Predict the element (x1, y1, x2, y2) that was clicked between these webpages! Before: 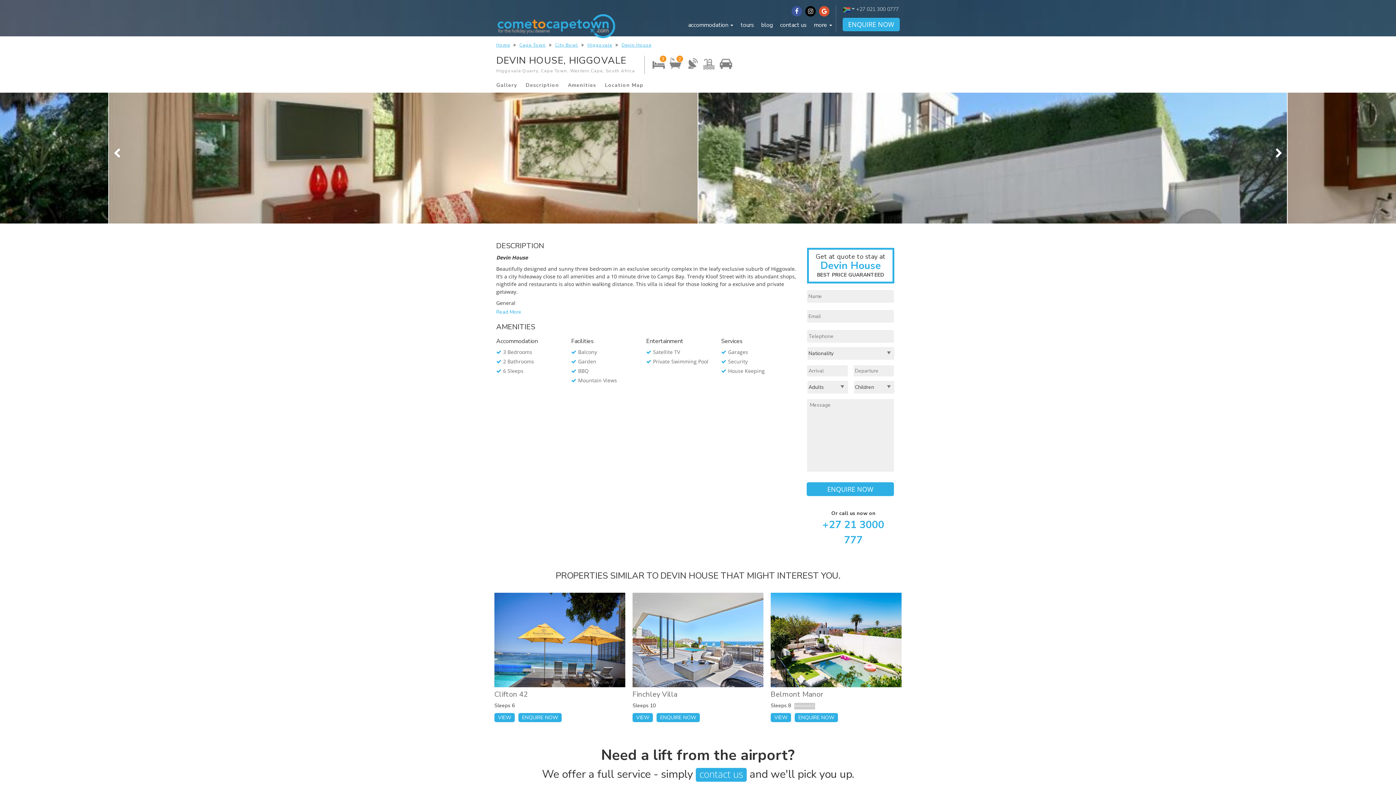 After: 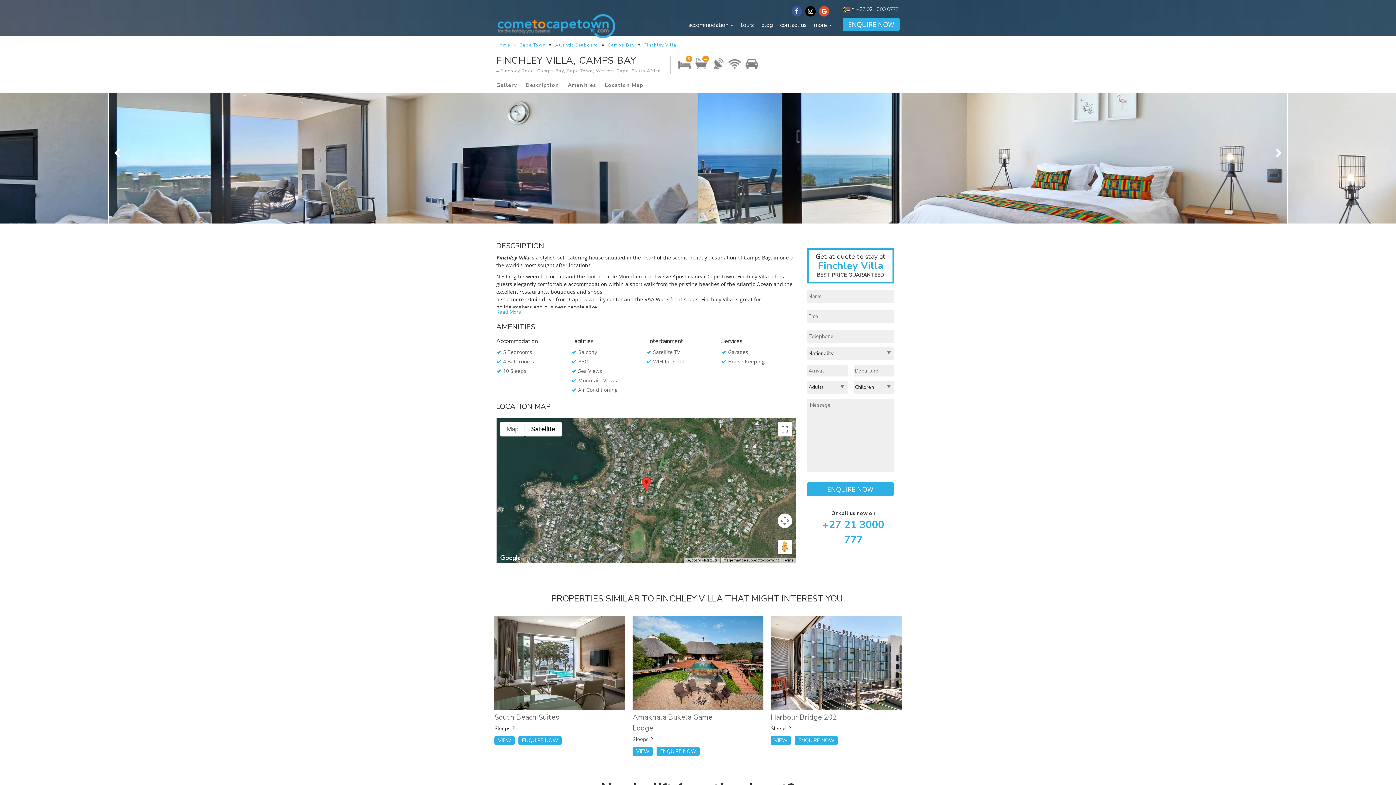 Action: bbox: (632, 593, 763, 687)